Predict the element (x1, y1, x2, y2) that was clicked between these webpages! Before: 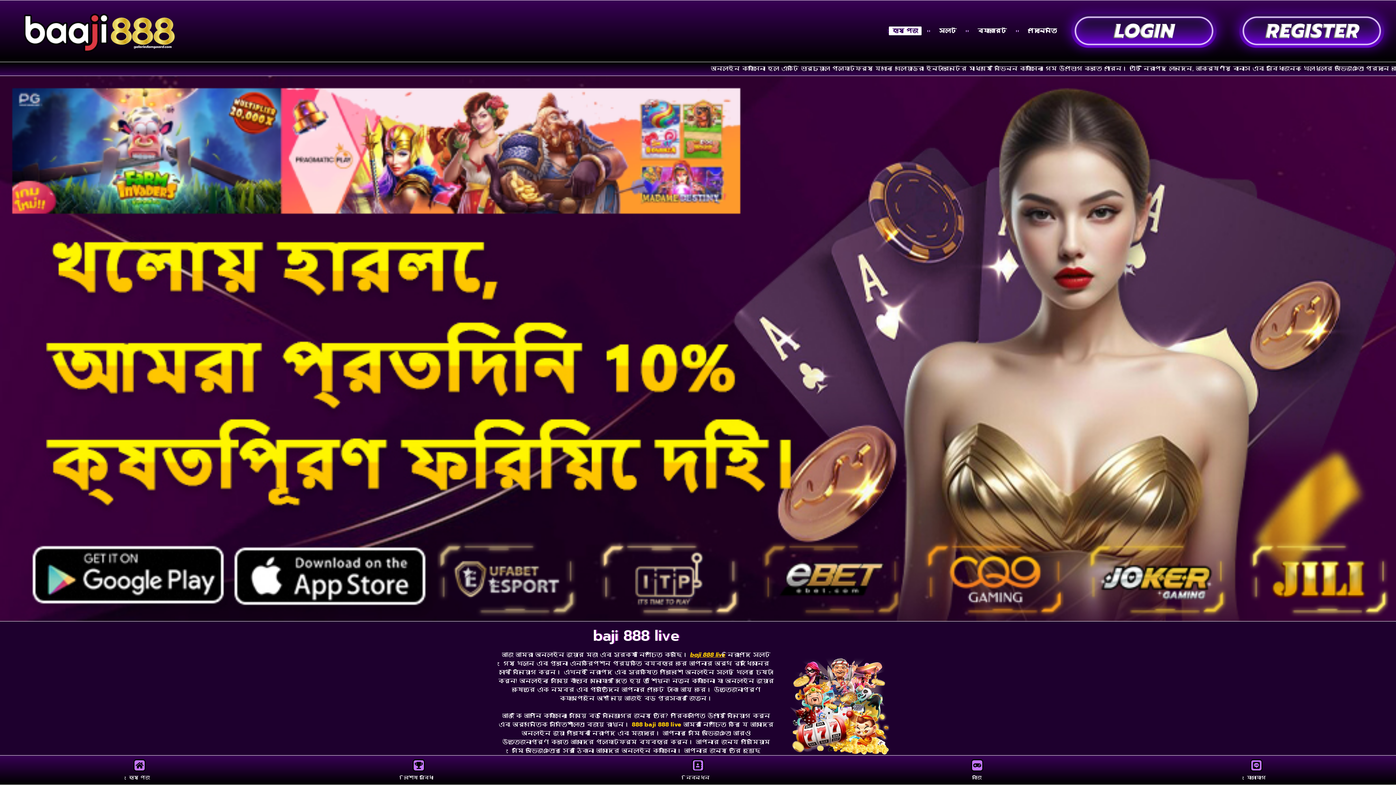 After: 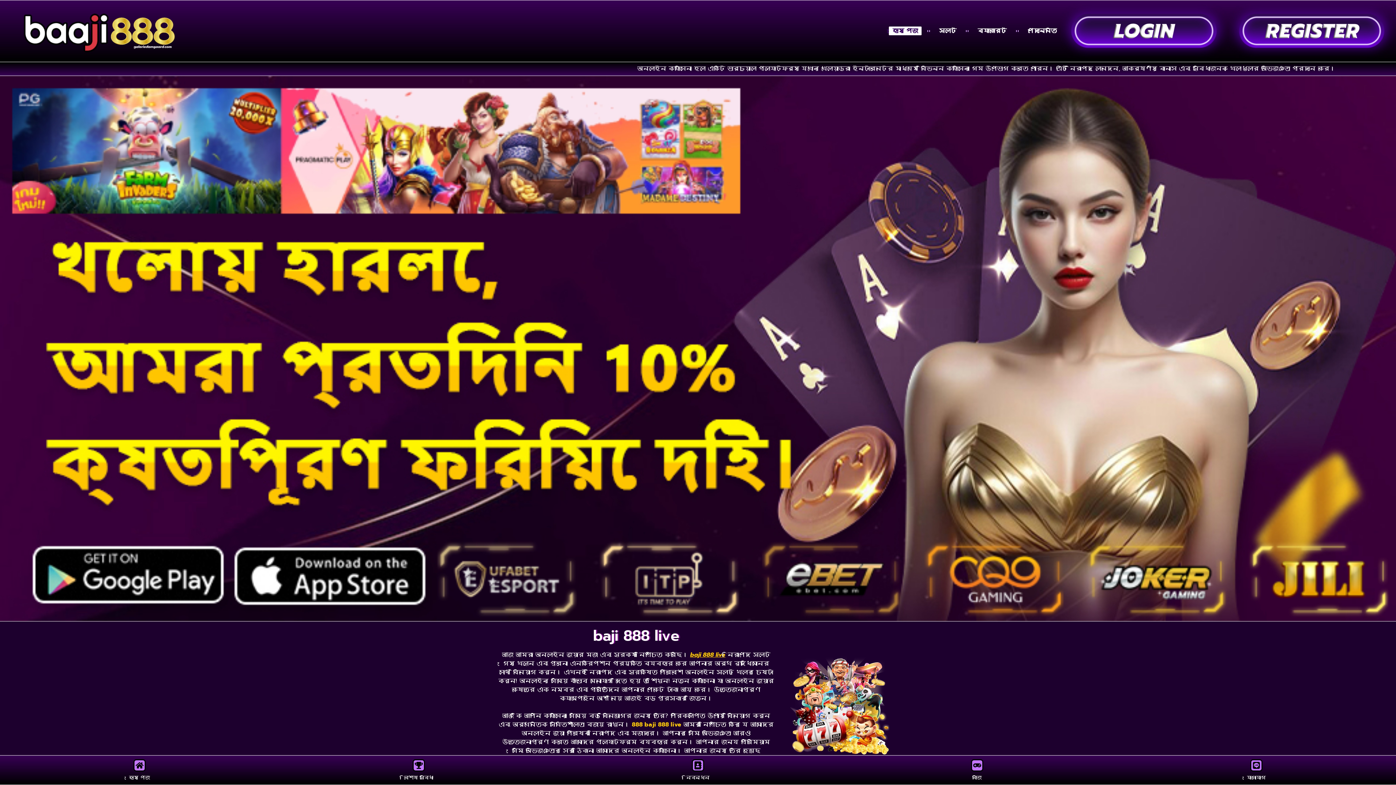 Action: bbox: (8, 2, 190, 59)